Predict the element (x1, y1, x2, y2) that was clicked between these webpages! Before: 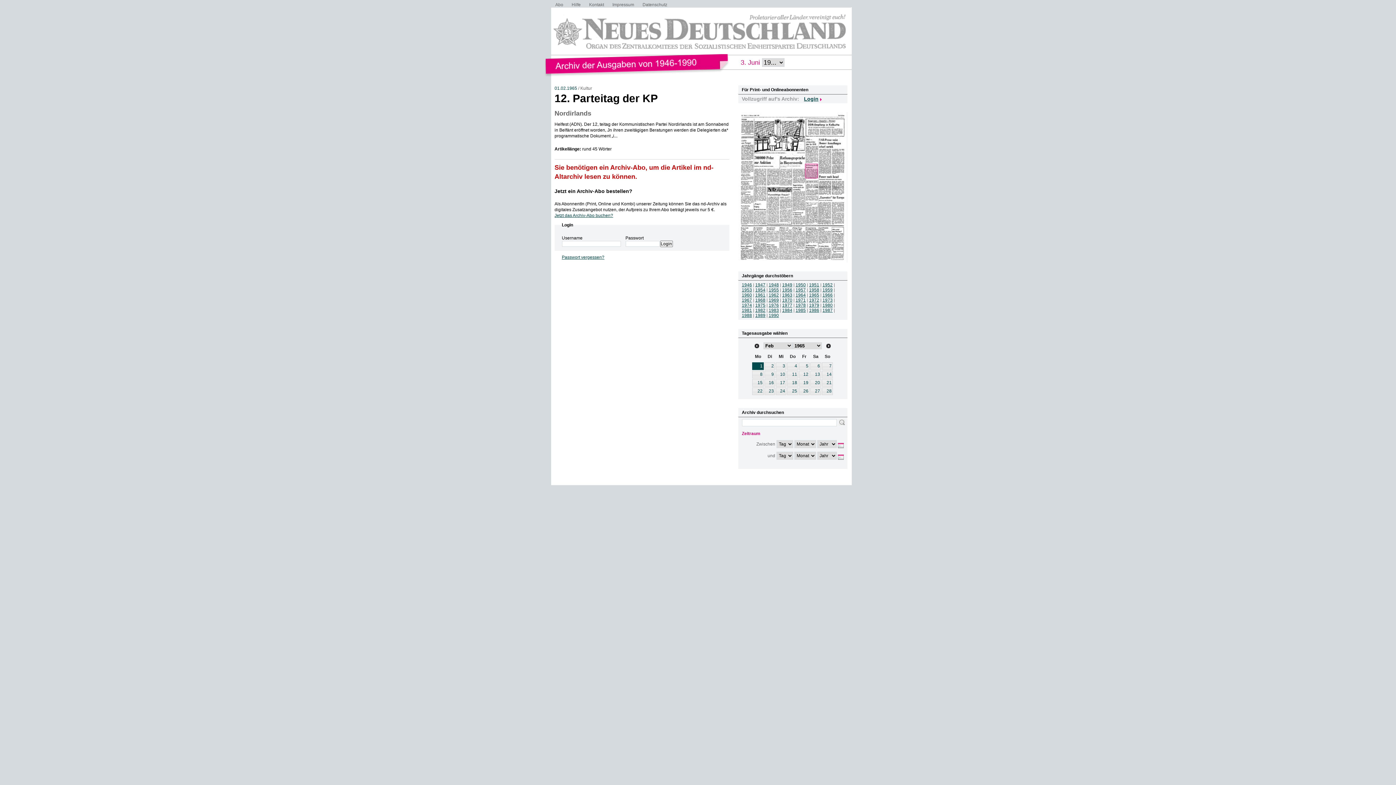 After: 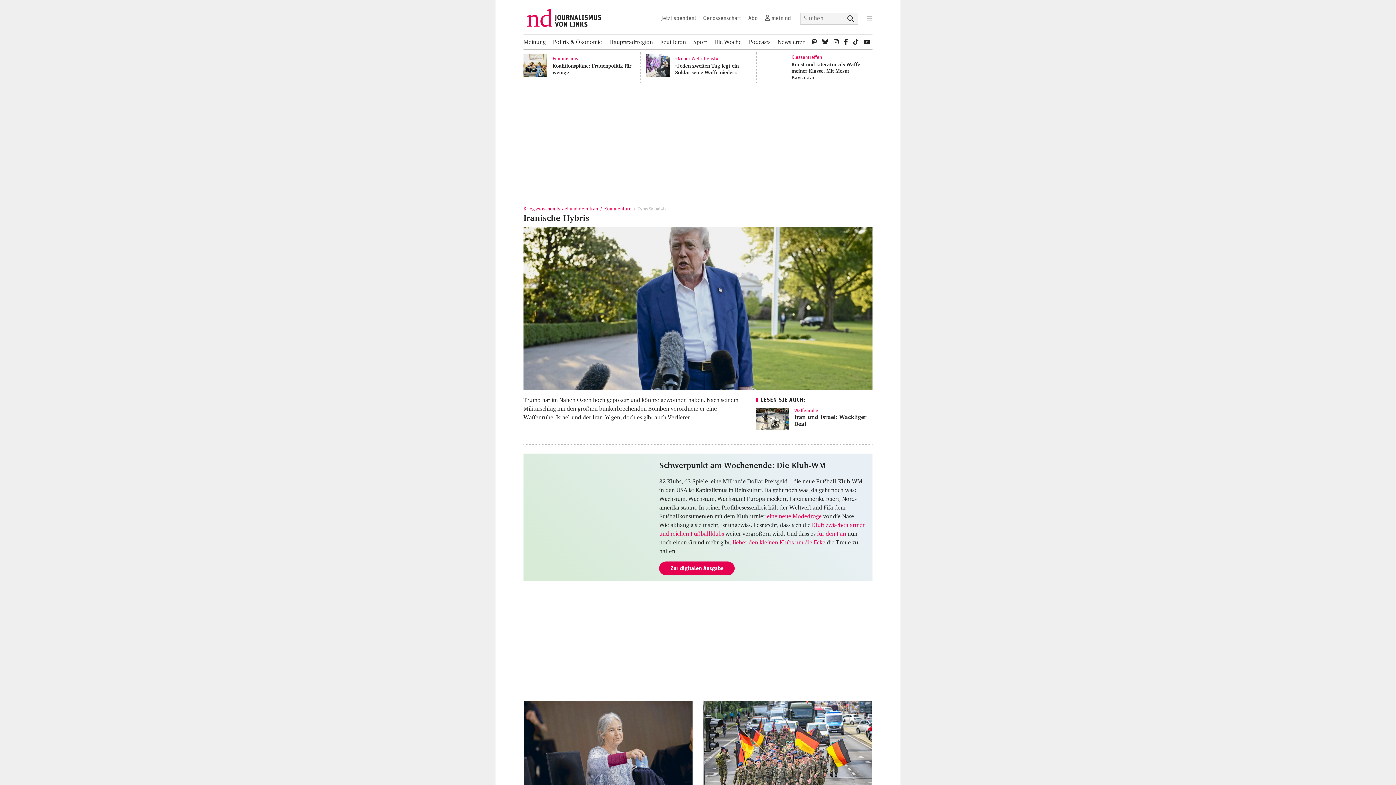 Action: label: Passwort vergessen? bbox: (562, 254, 604, 260)